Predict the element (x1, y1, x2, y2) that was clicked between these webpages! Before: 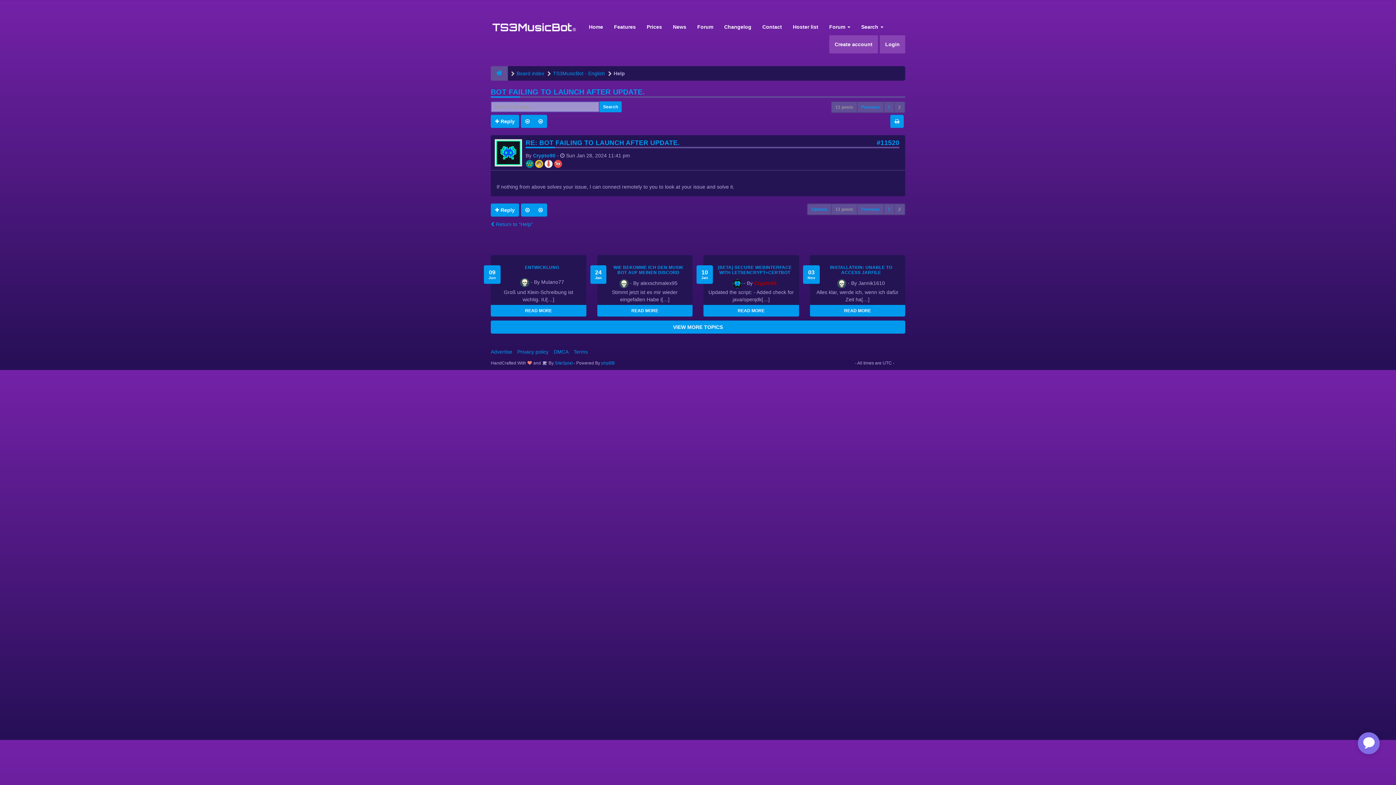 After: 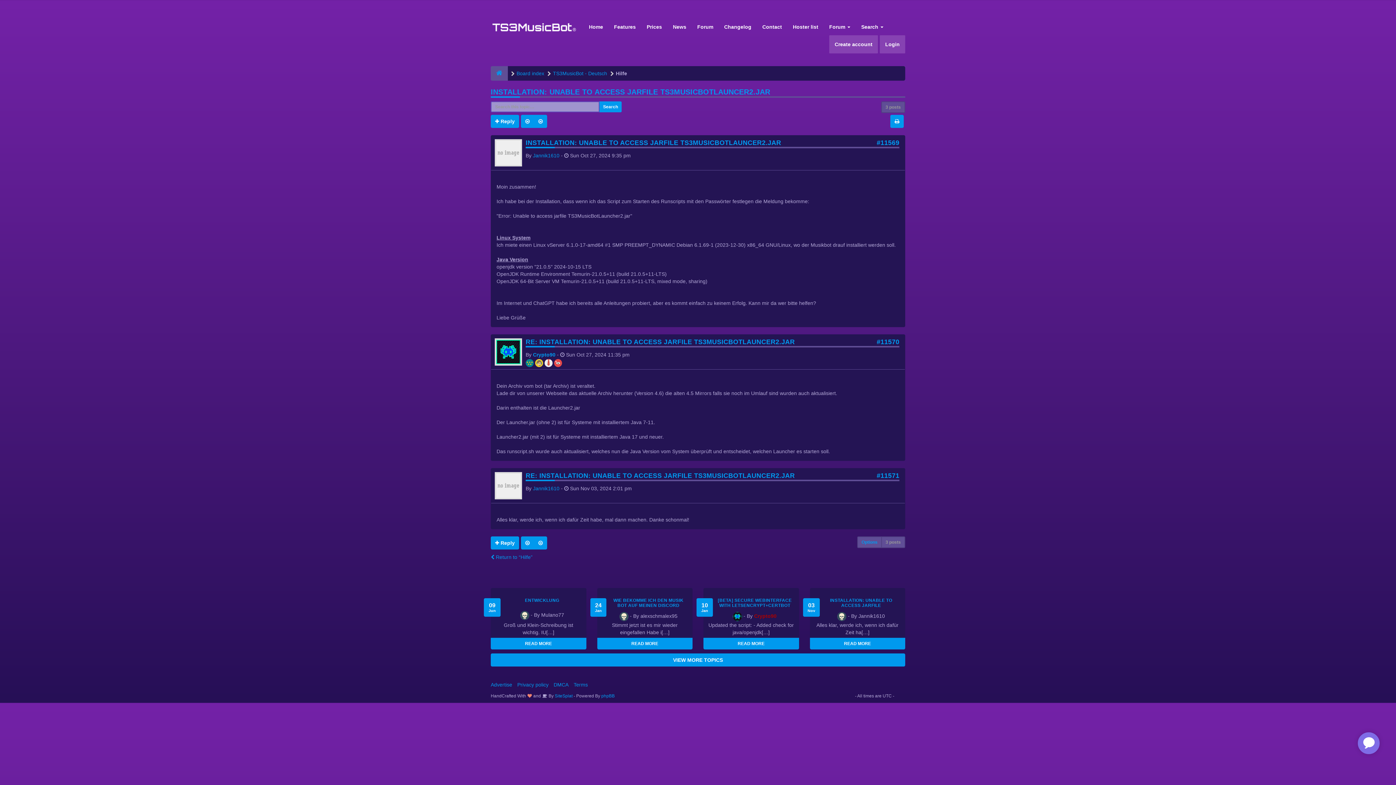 Action: label: READ MORE bbox: (810, 307, 905, 314)